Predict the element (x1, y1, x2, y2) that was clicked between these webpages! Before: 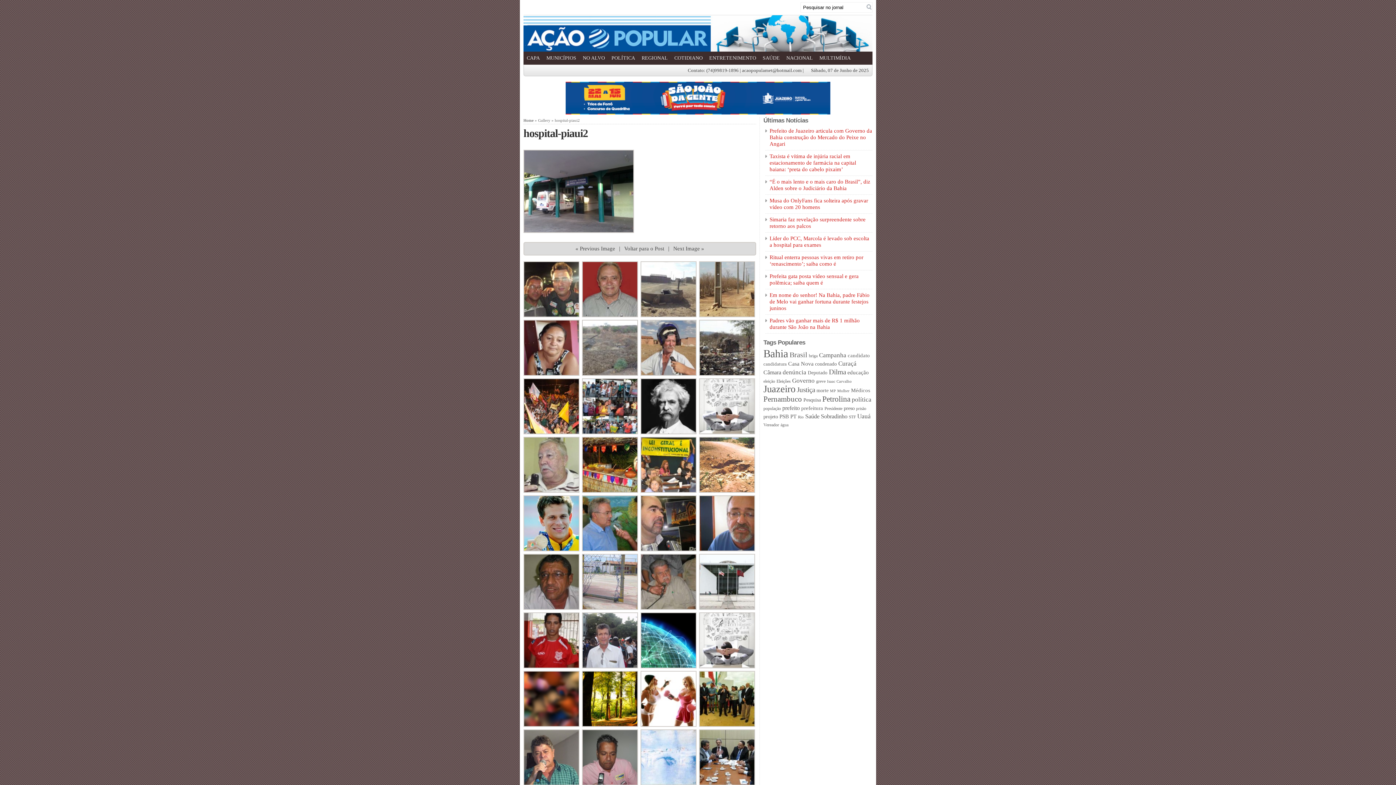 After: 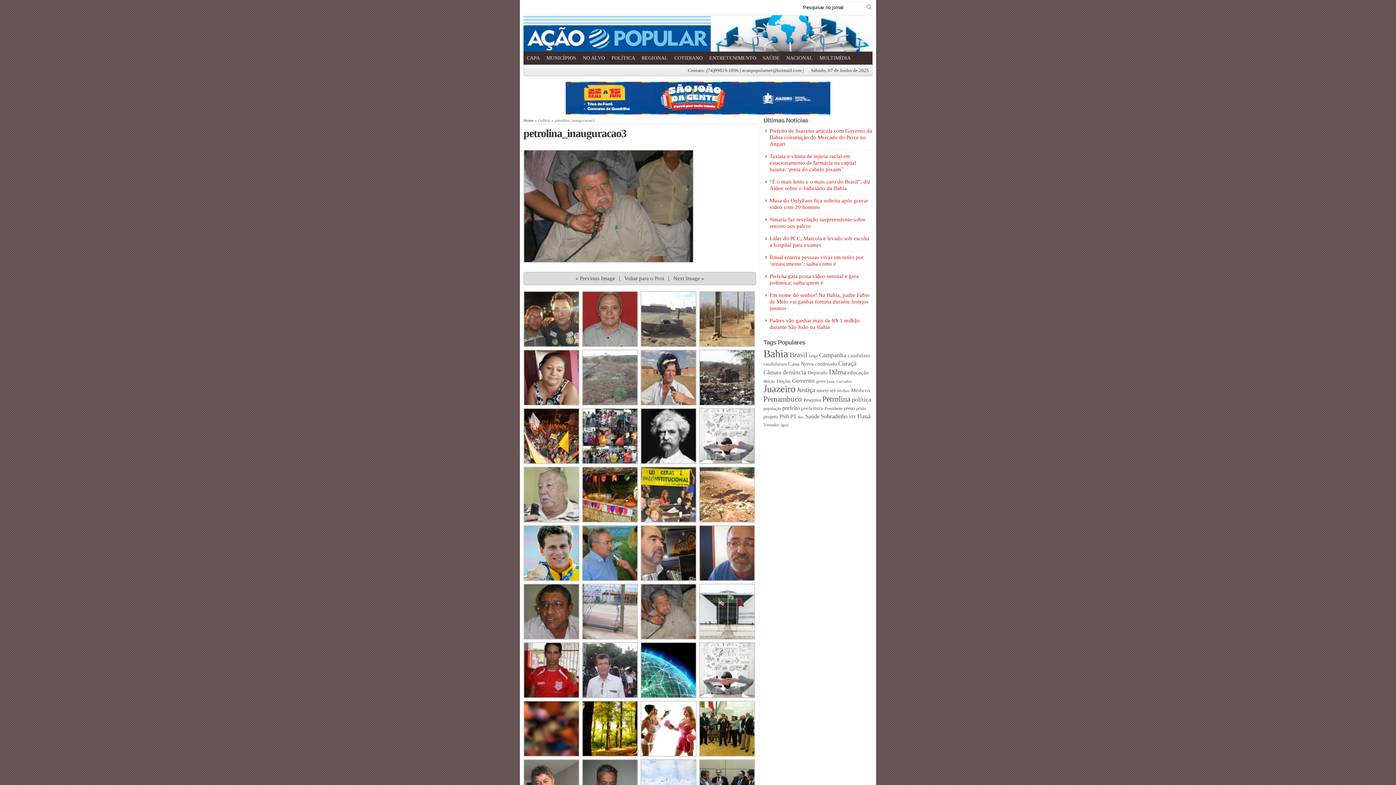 Action: bbox: (640, 605, 696, 611)